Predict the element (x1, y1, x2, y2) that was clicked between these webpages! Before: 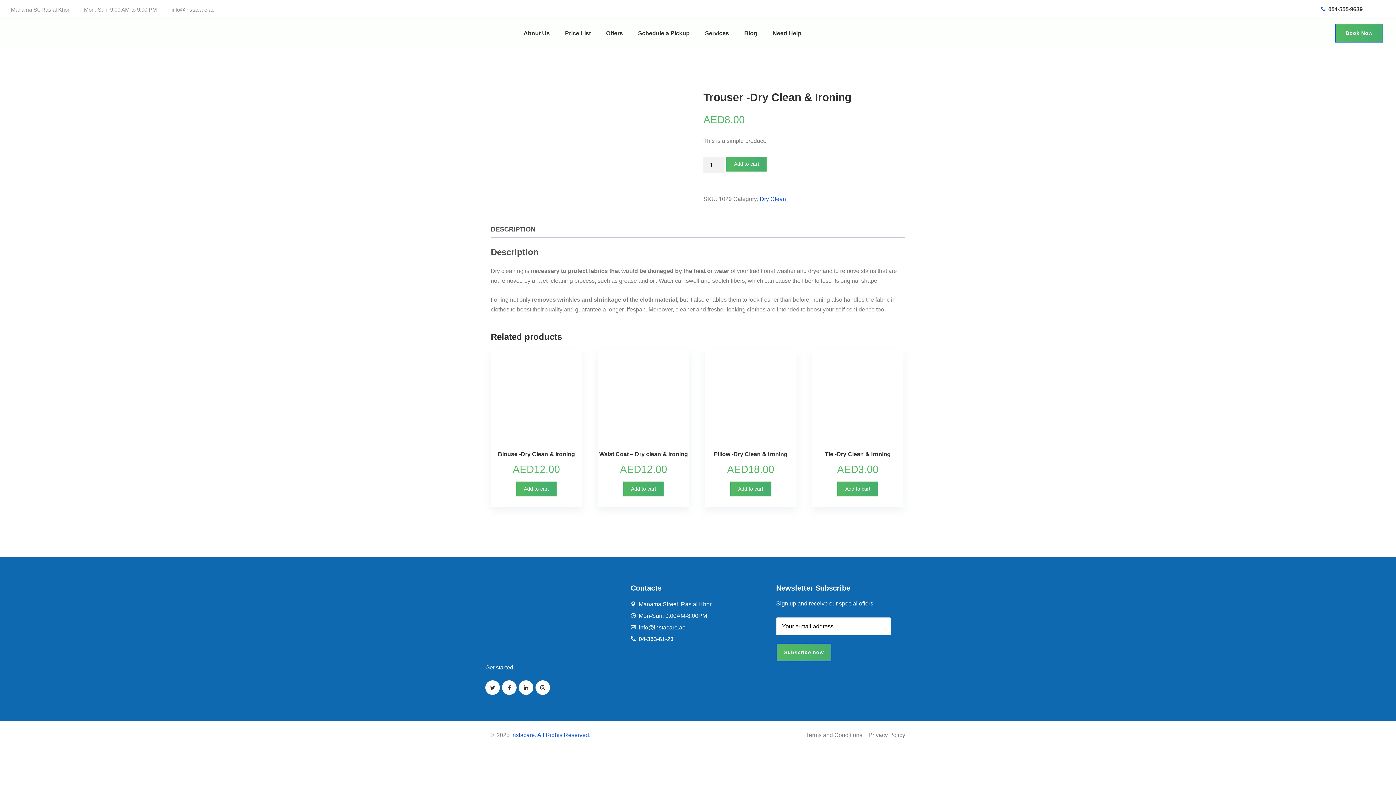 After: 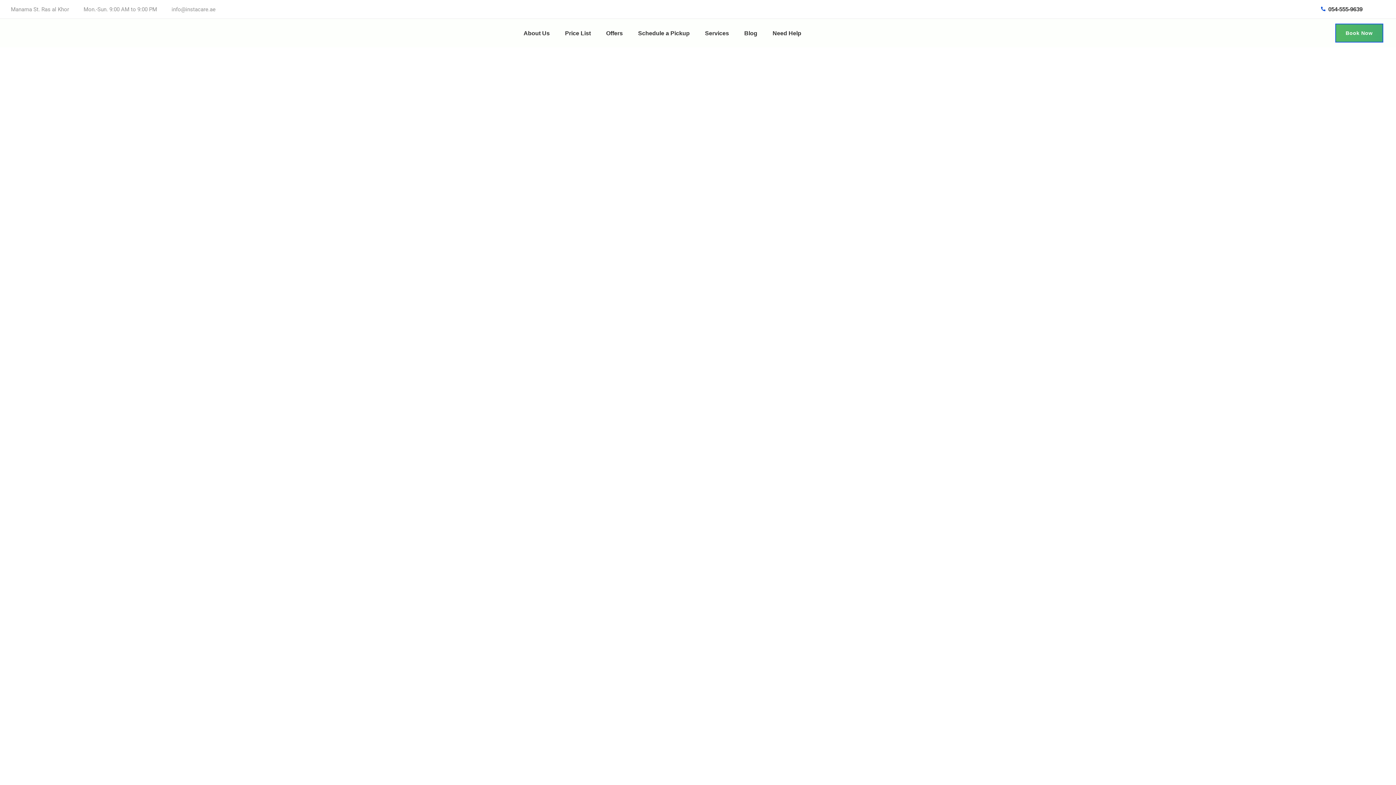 Action: bbox: (12, 28, 13, 38)